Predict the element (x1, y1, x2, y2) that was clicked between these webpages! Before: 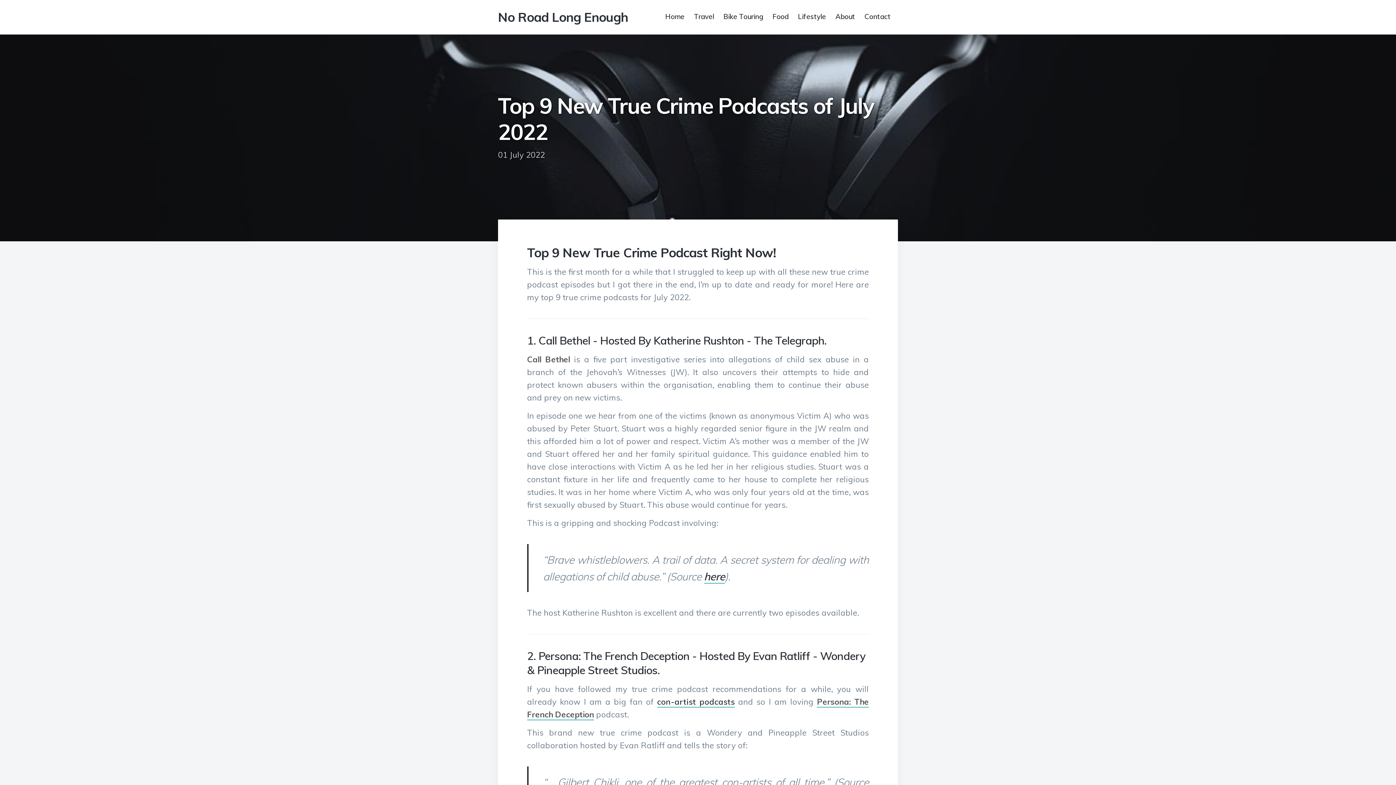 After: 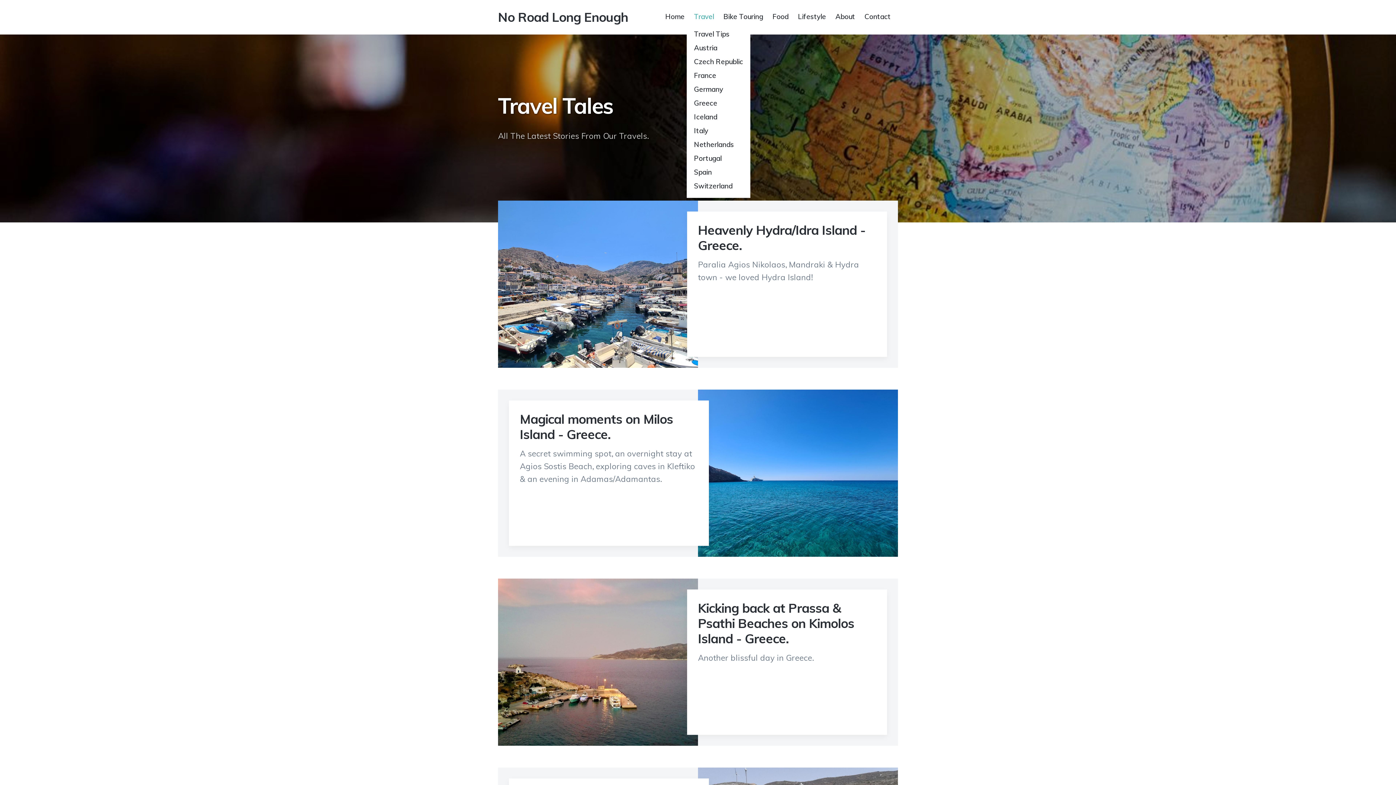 Action: bbox: (694, 10, 714, 24) label: Travel